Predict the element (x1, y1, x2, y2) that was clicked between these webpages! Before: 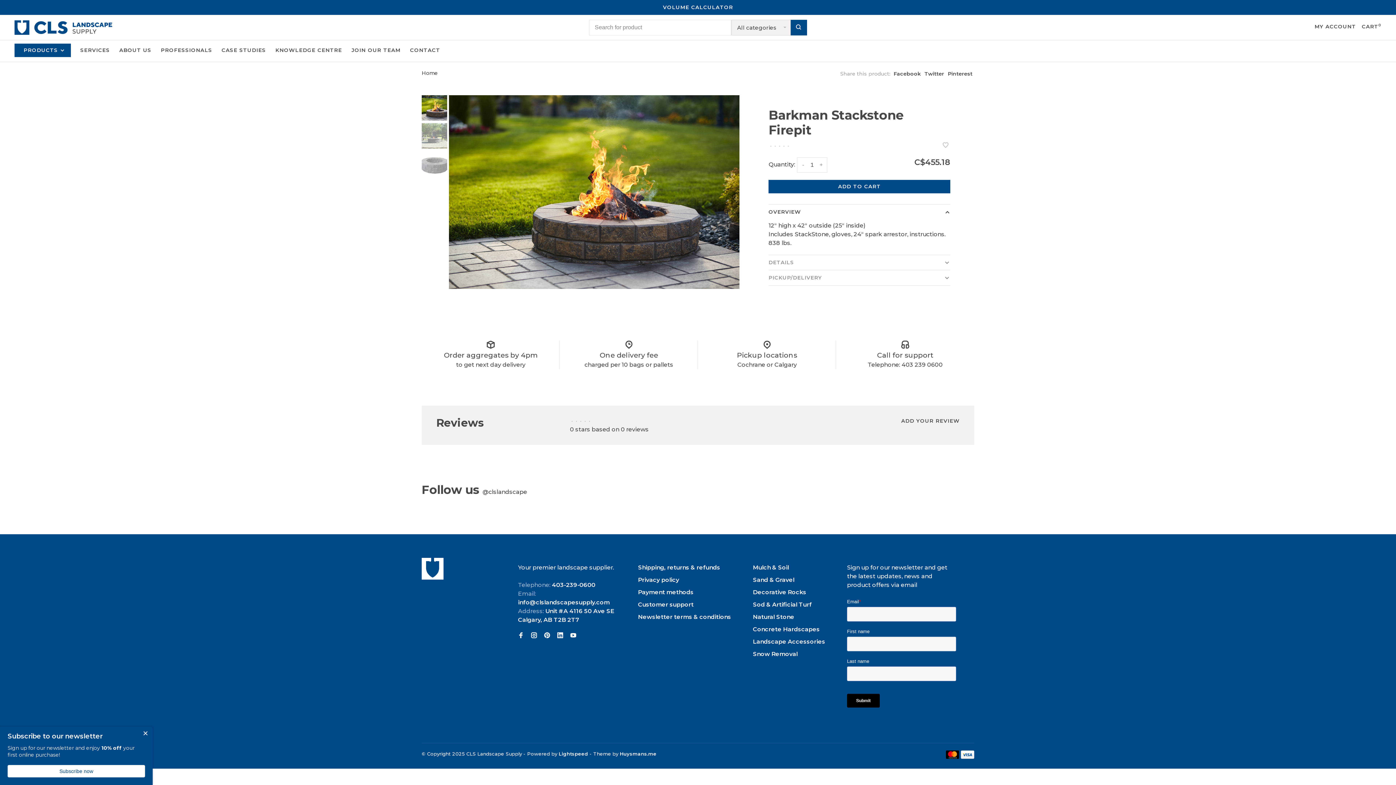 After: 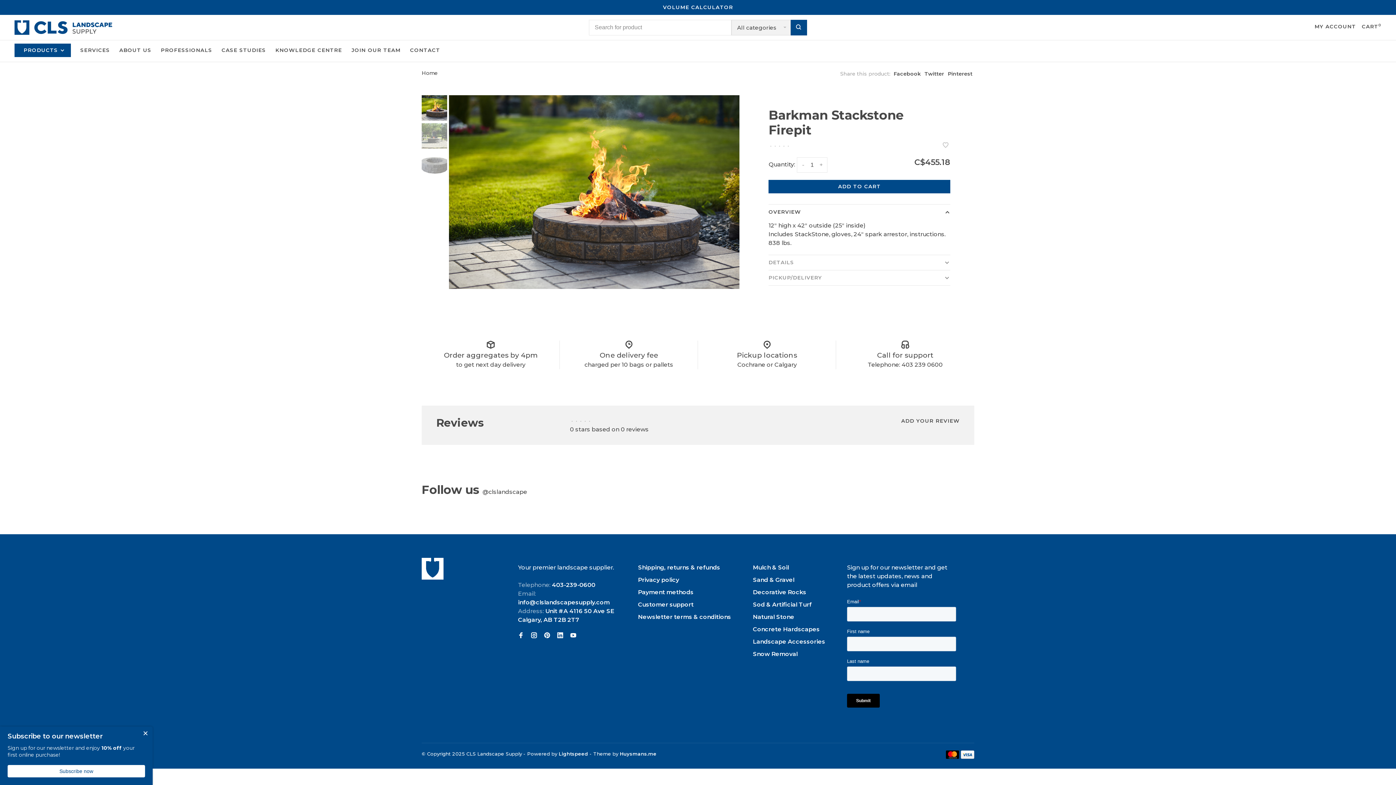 Action: bbox: (620, 751, 656, 757) label: Huysmans.me